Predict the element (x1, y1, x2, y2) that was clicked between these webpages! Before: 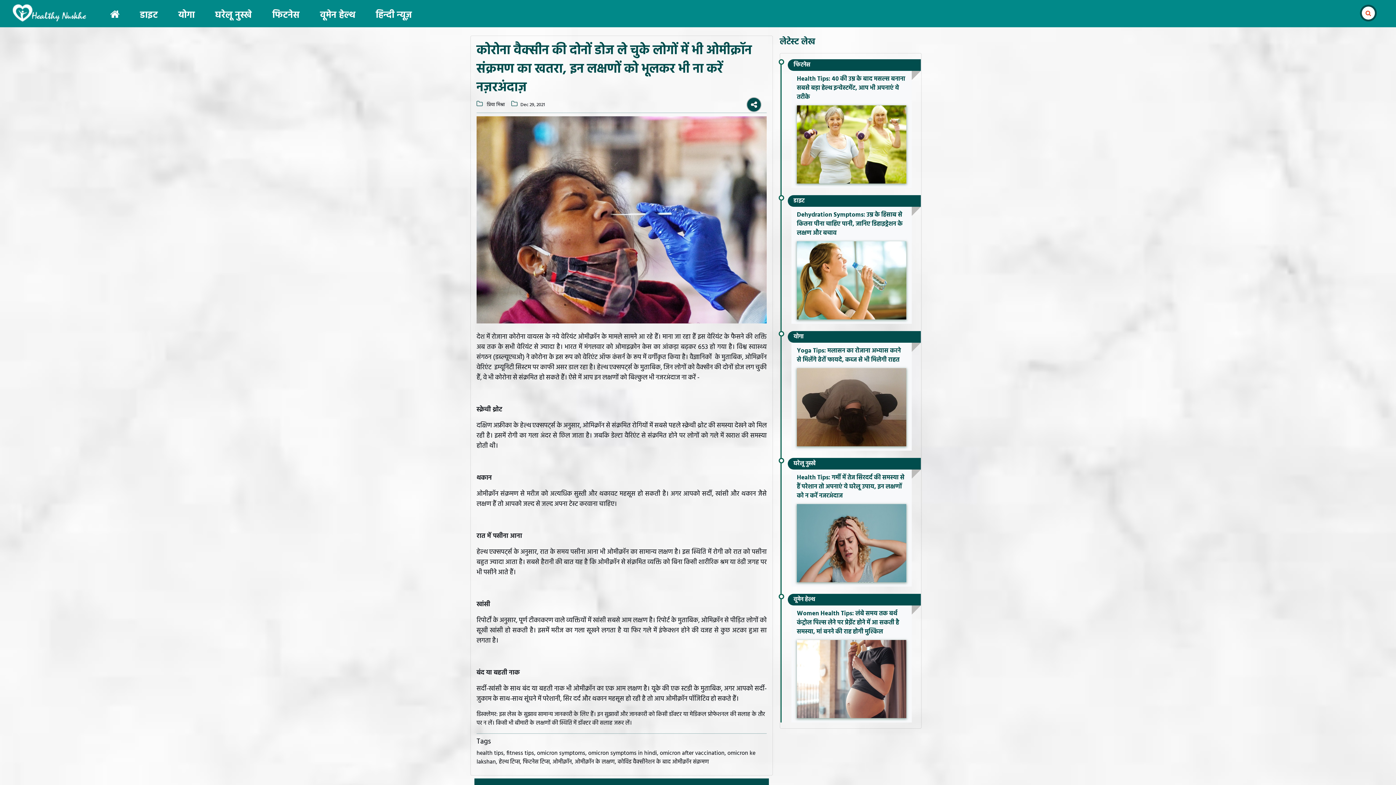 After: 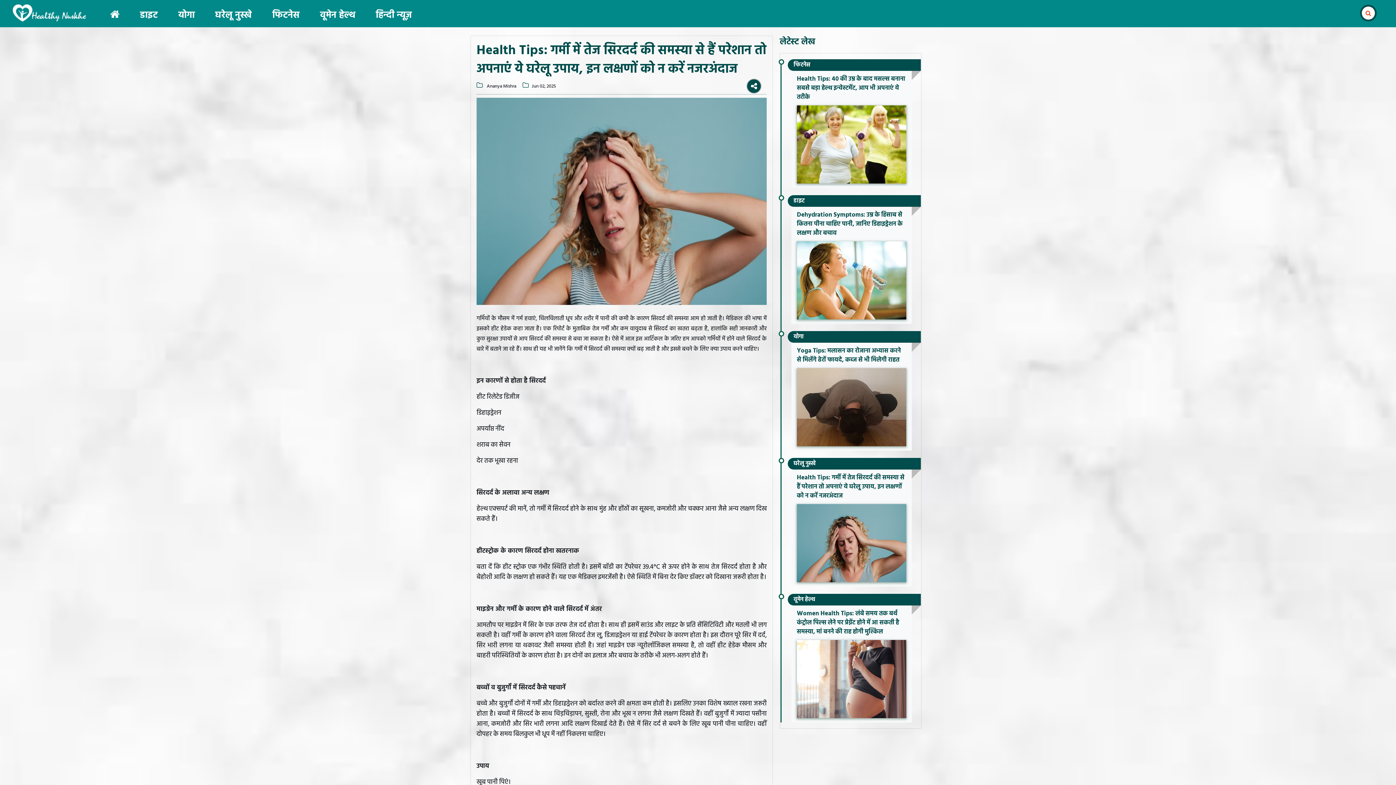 Action: label: Health Tips: गर्मी में तेज सिरदर्द की समस्या से हैं परेशान तो अपनाएं ये घरेलू उपाय, इन लक्षणों को न करें नजरअंदाज bbox: (797, 265, 906, 304)